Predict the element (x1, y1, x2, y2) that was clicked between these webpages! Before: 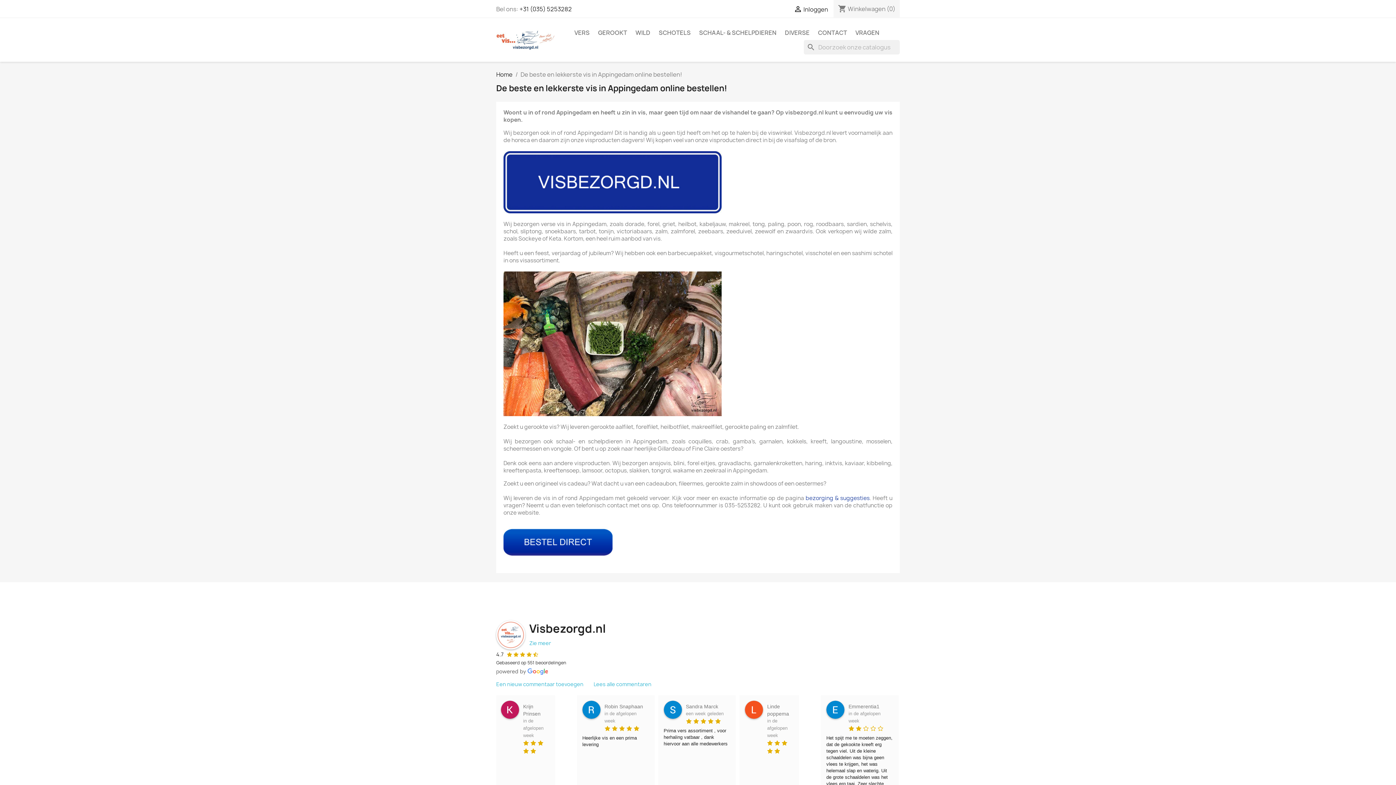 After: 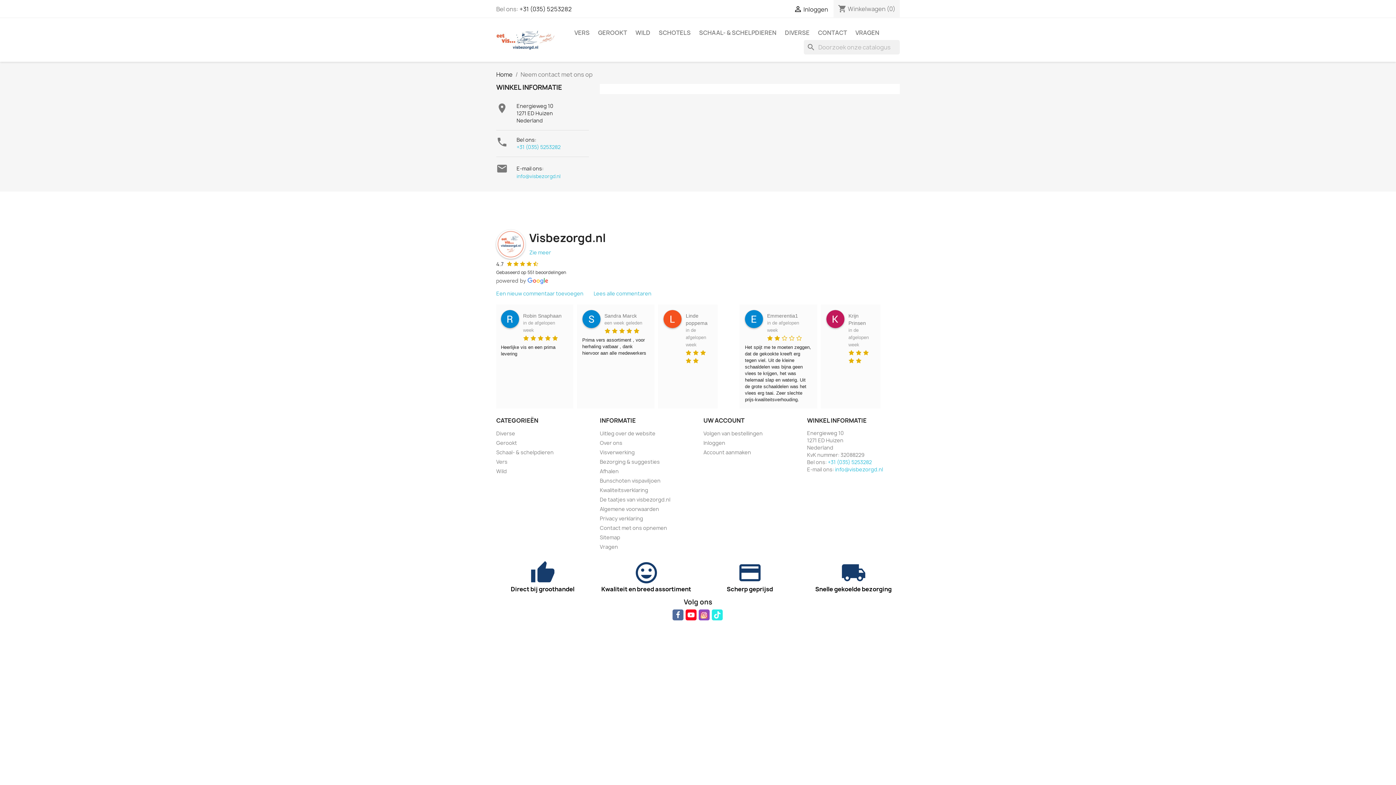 Action: bbox: (814, 25, 850, 40) label: CONTACT